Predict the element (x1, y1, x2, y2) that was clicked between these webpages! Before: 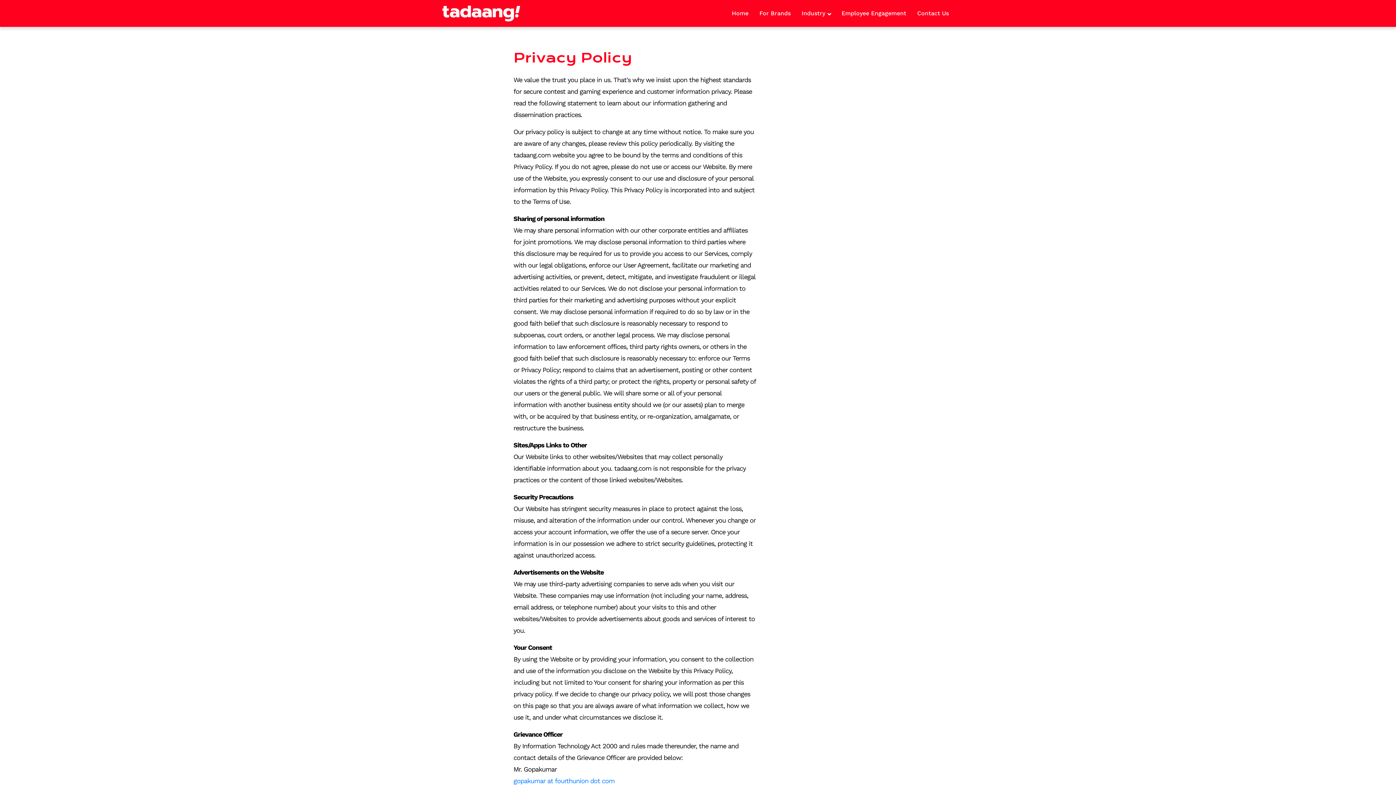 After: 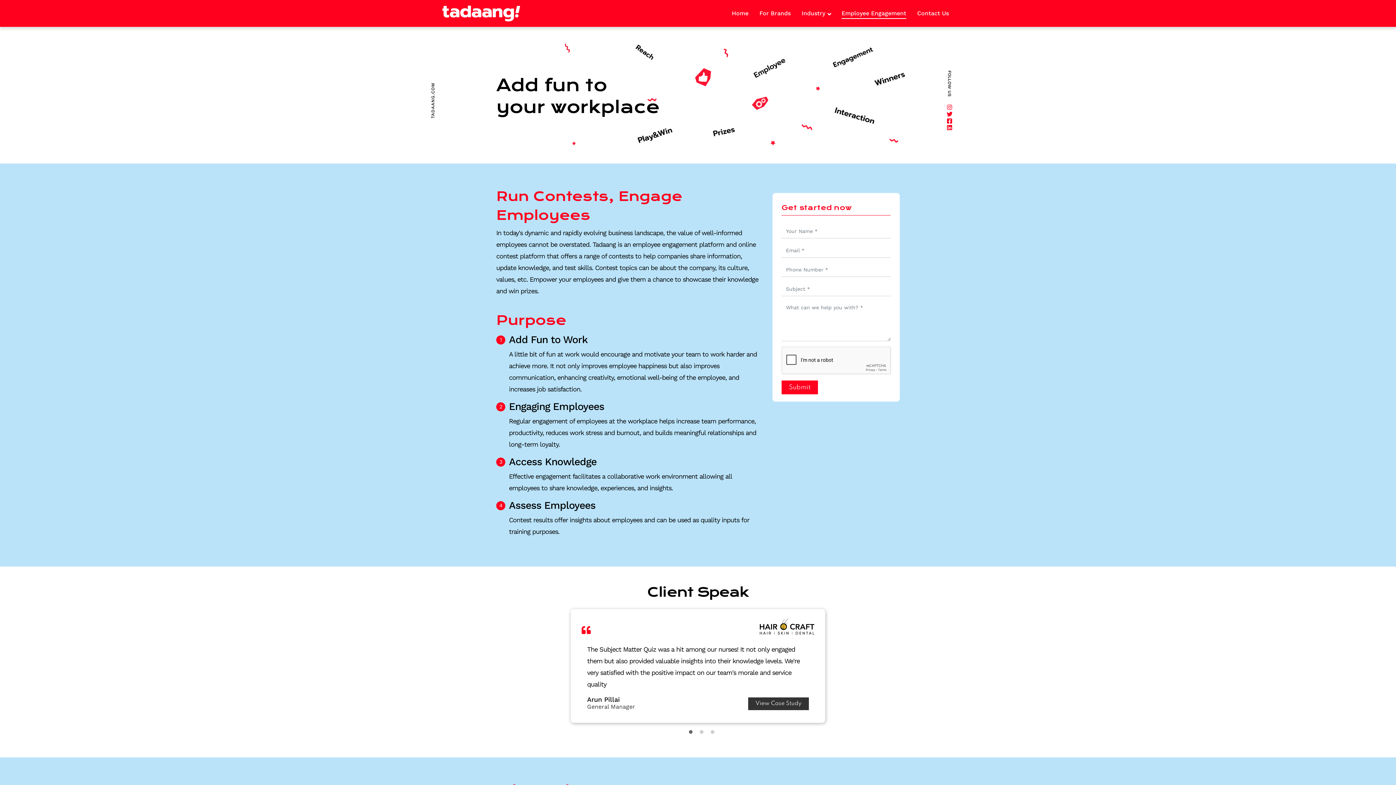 Action: label: Employee Engagement bbox: (841, 9, 906, 17)